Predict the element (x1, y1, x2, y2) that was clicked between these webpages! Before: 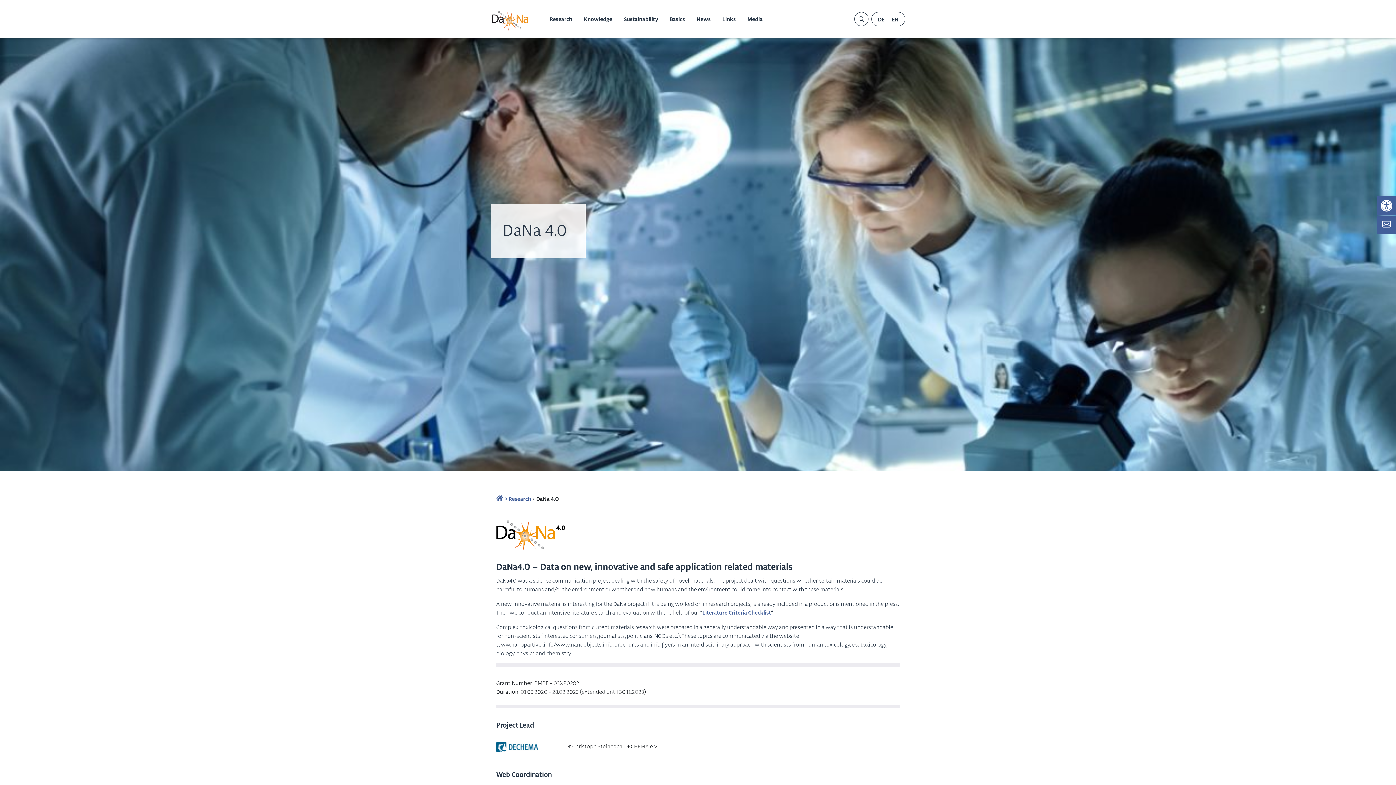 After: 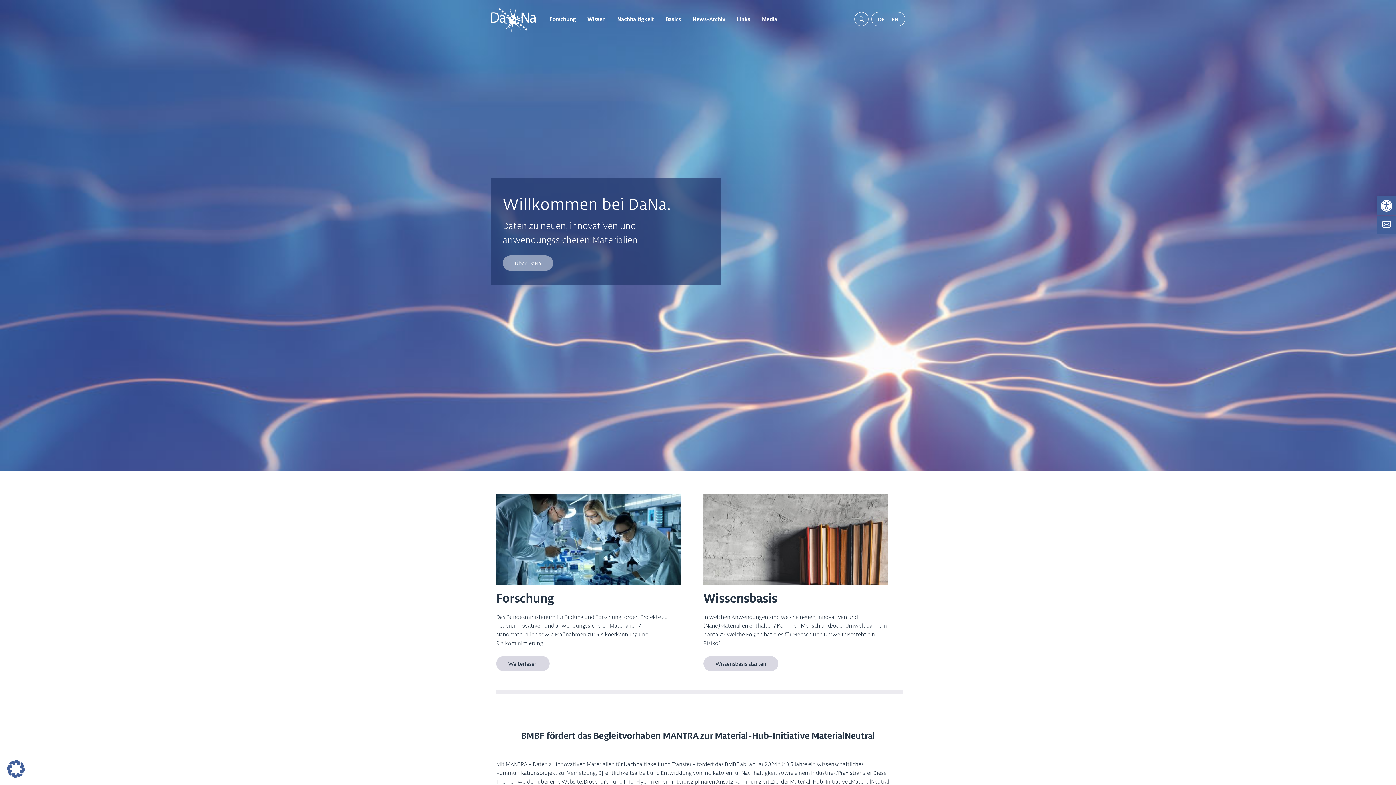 Action: bbox: (496, 494, 507, 503) label:  >